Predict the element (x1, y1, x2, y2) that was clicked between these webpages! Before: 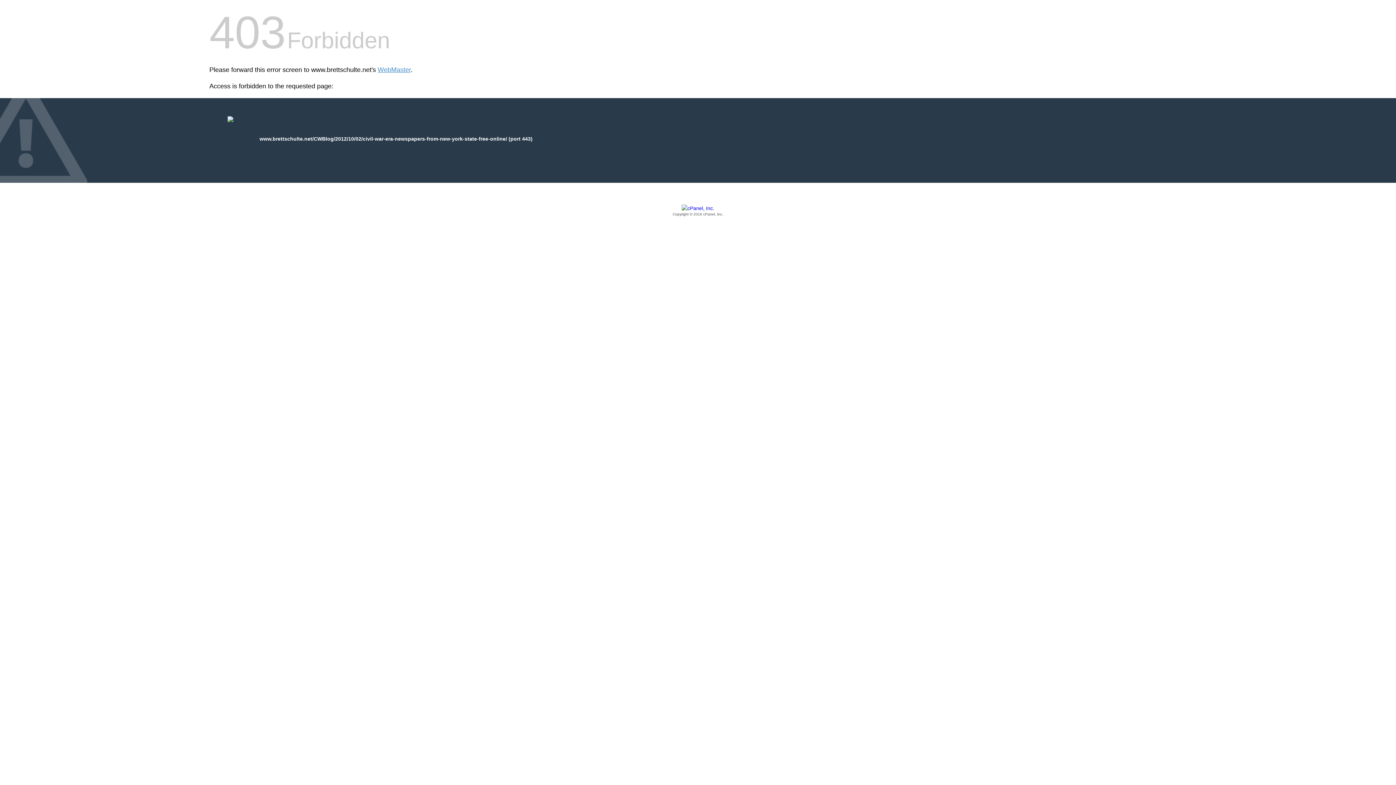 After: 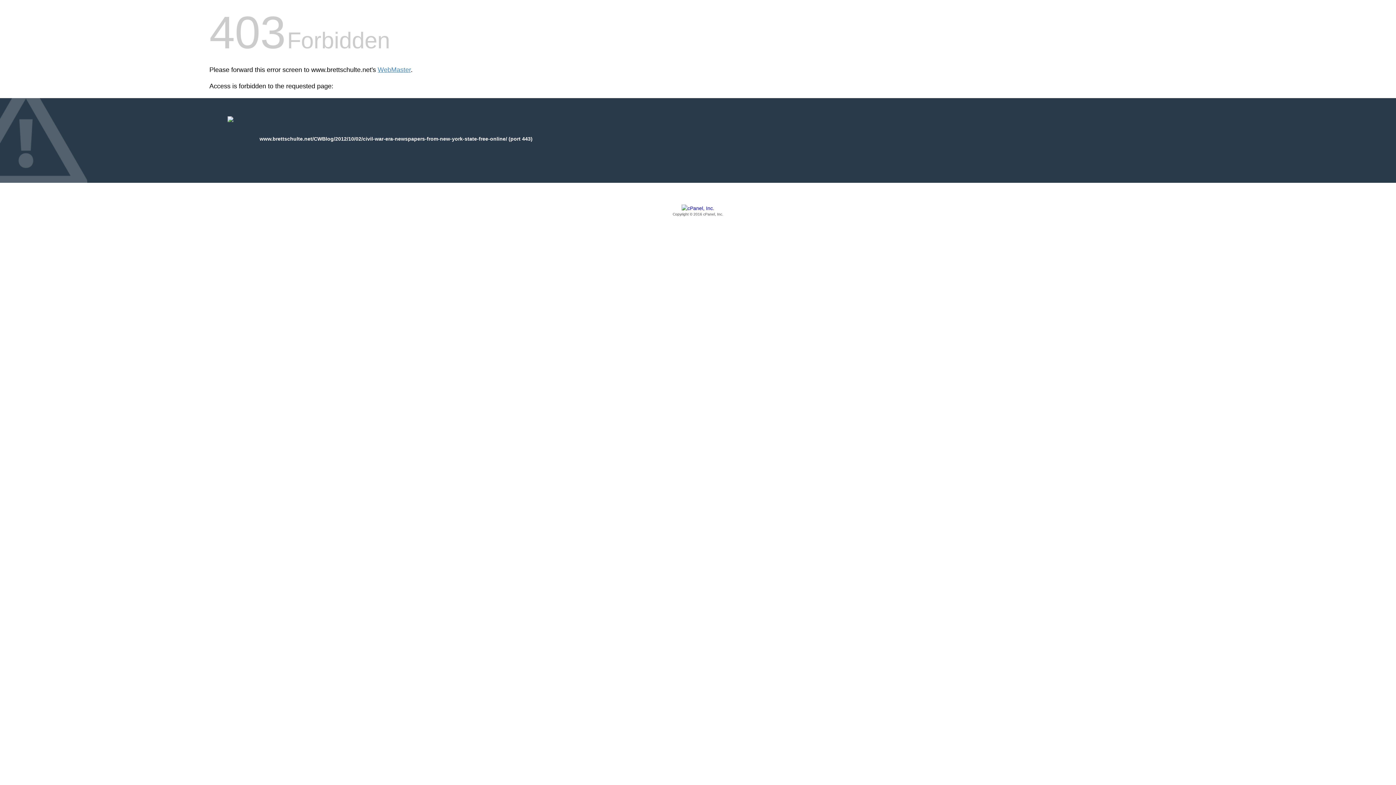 Action: bbox: (209, 205, 1186, 217) label: Copyright © 2016 cPanel, Inc.